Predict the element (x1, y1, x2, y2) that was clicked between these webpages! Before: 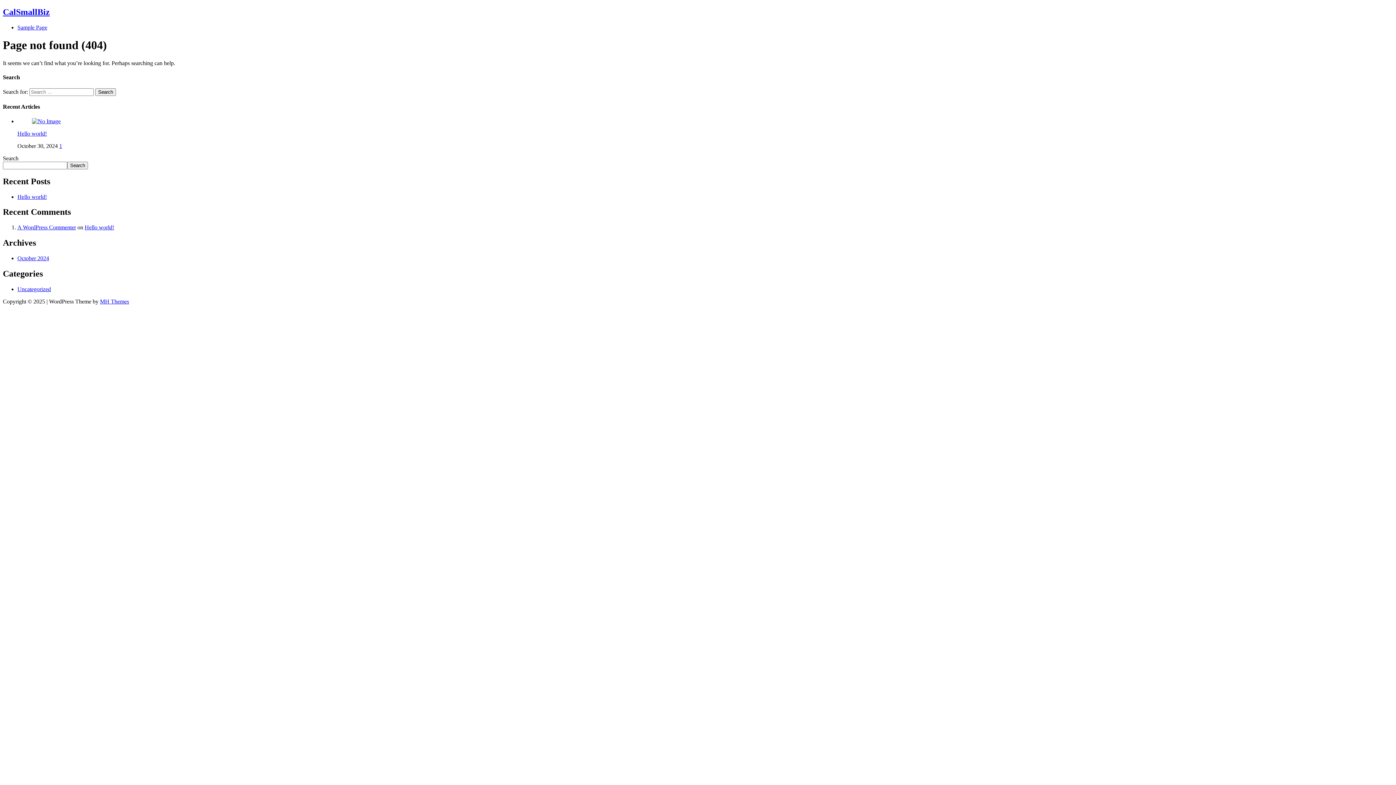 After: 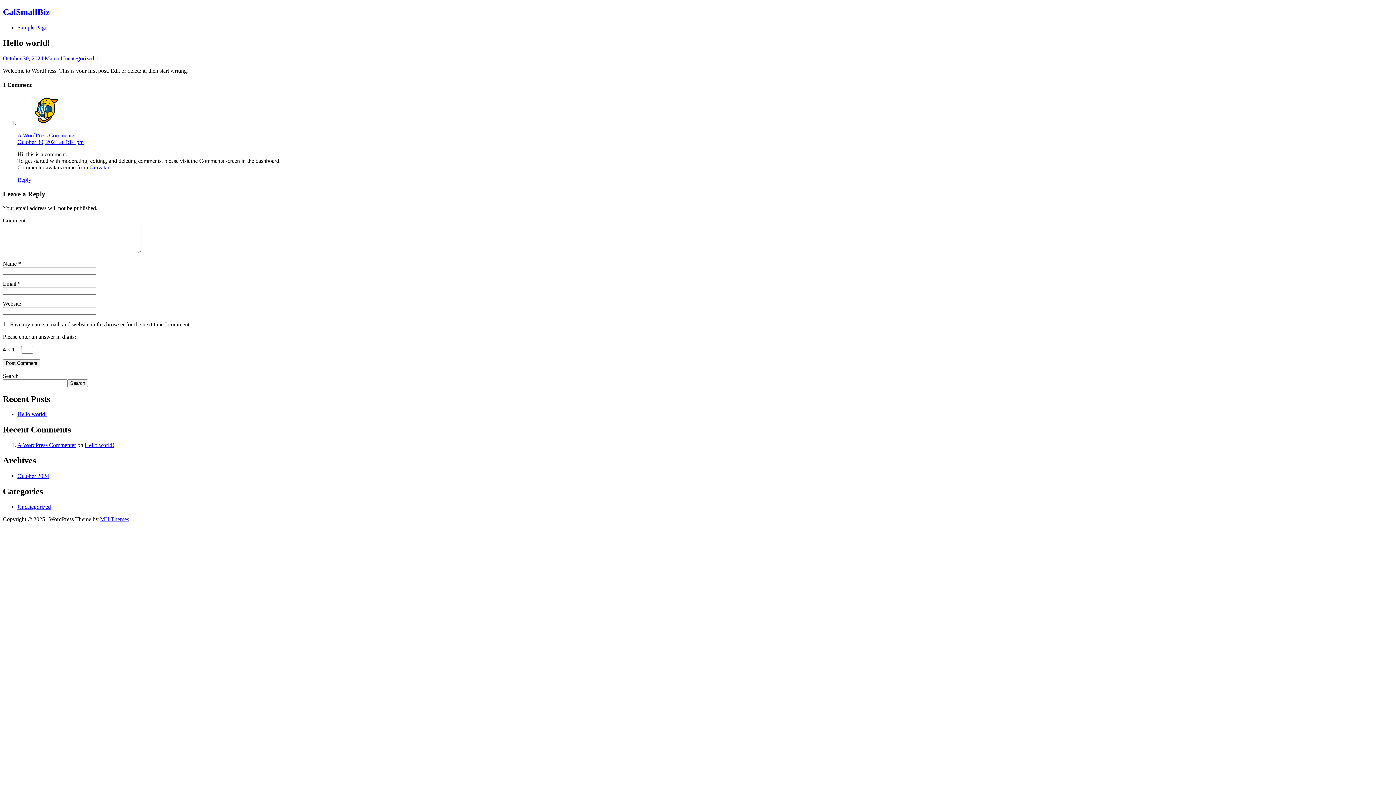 Action: bbox: (32, 118, 60, 124)